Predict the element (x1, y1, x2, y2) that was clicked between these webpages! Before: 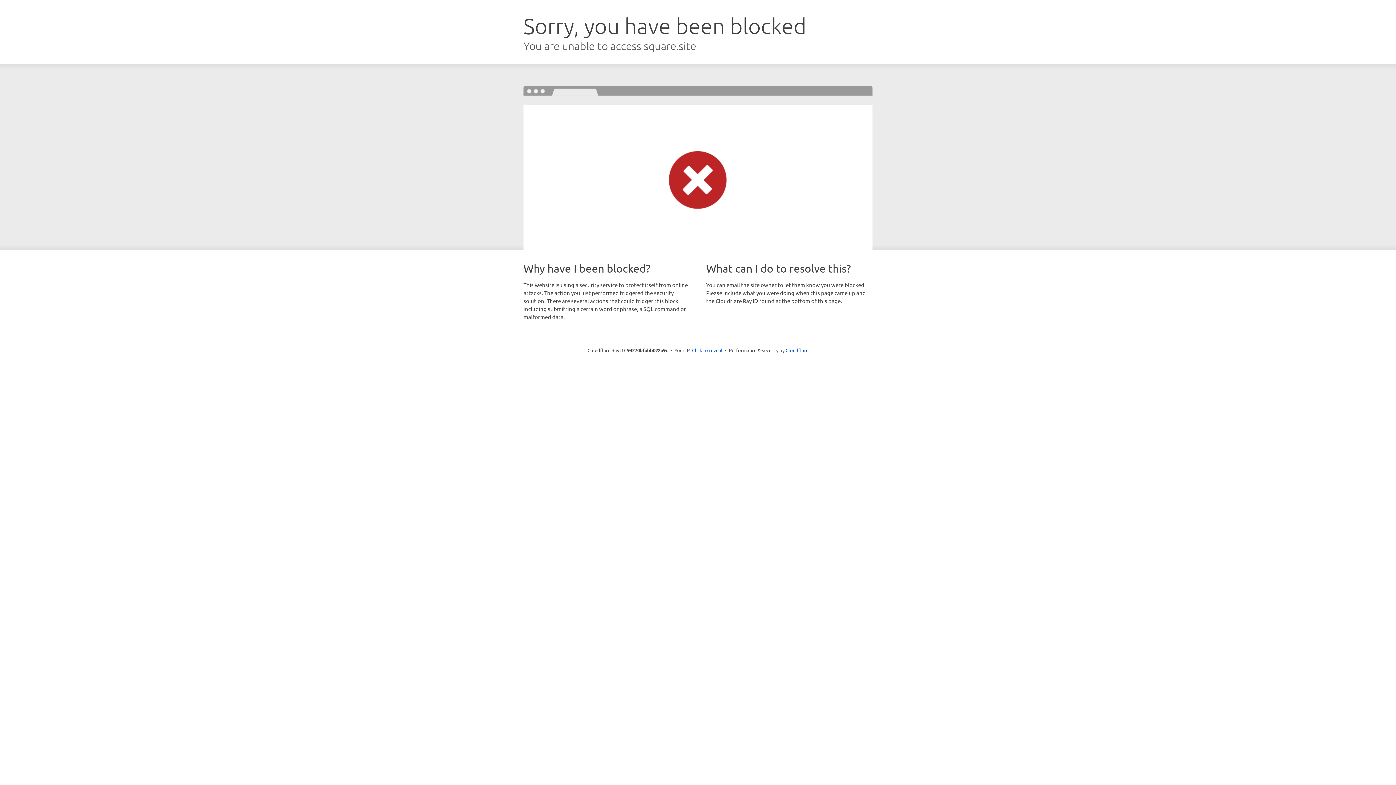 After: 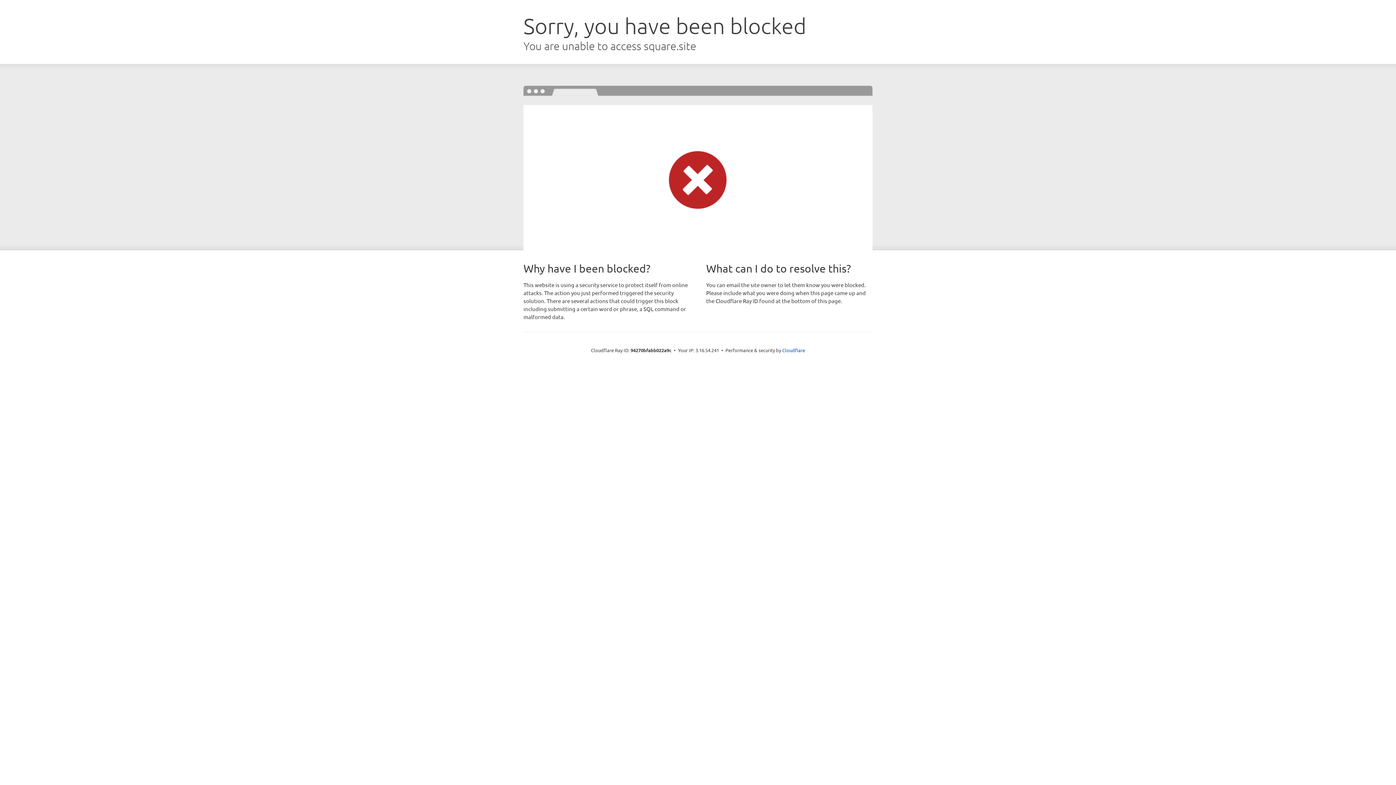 Action: label: Click to reveal bbox: (692, 346, 722, 353)